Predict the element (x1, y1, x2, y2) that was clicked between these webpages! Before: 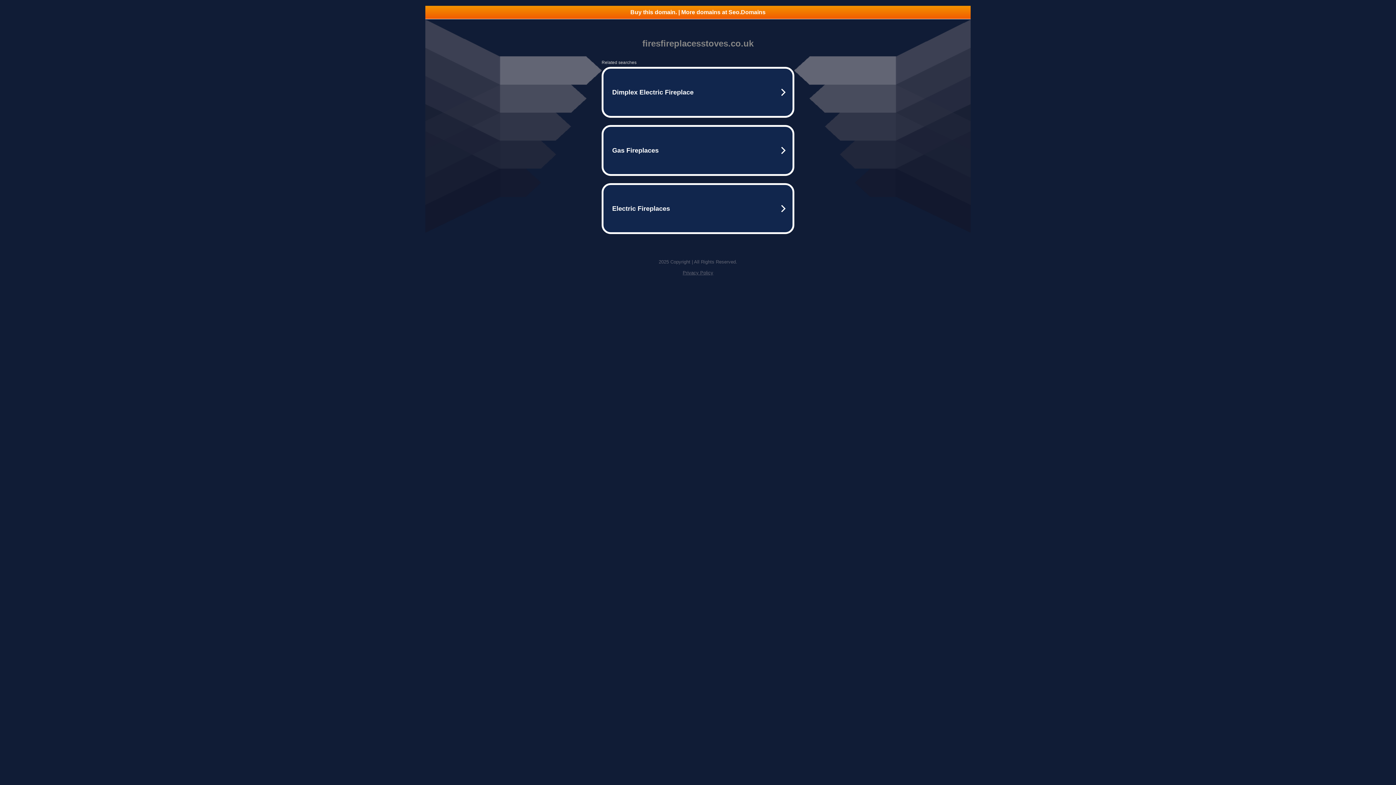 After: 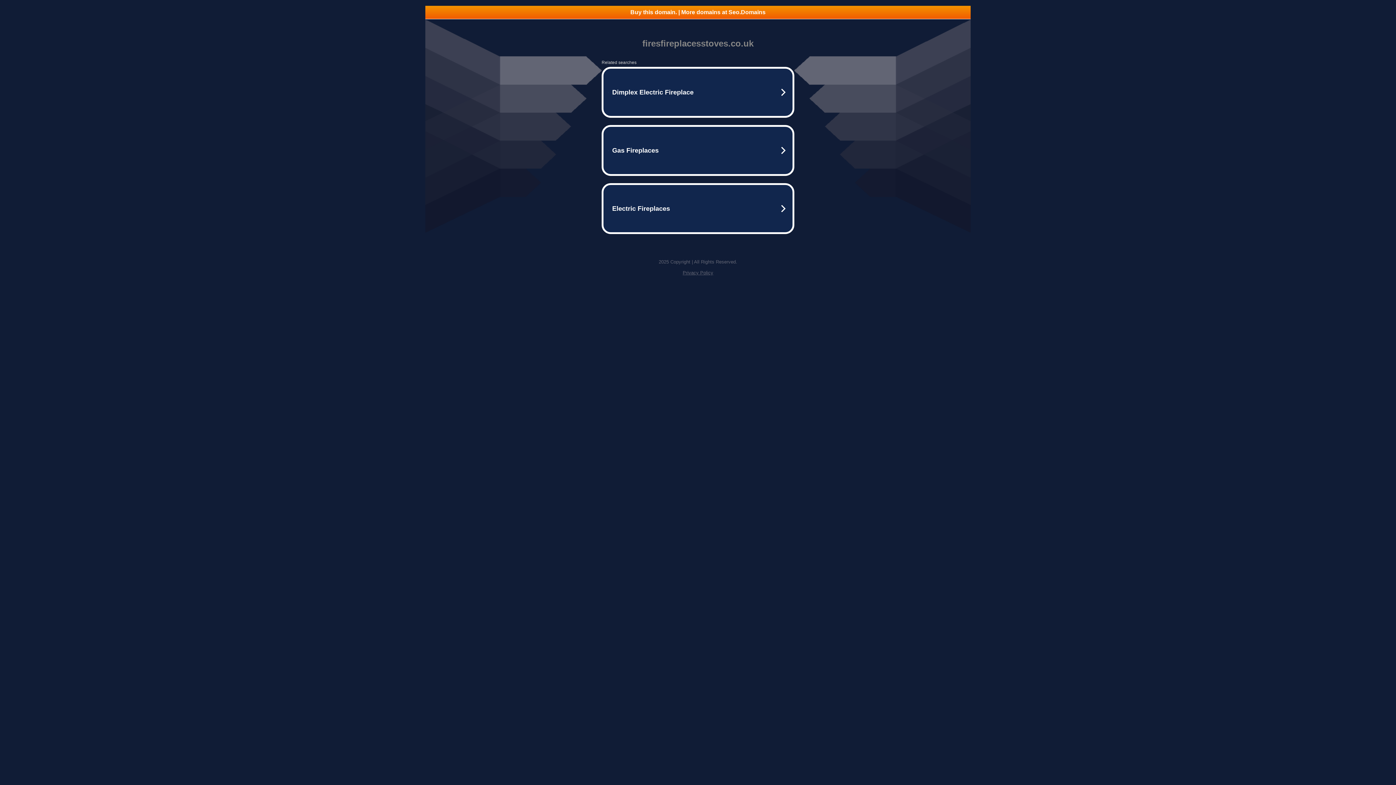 Action: label: Buy this domain. | More domains at Seo.Domains bbox: (425, 5, 970, 18)